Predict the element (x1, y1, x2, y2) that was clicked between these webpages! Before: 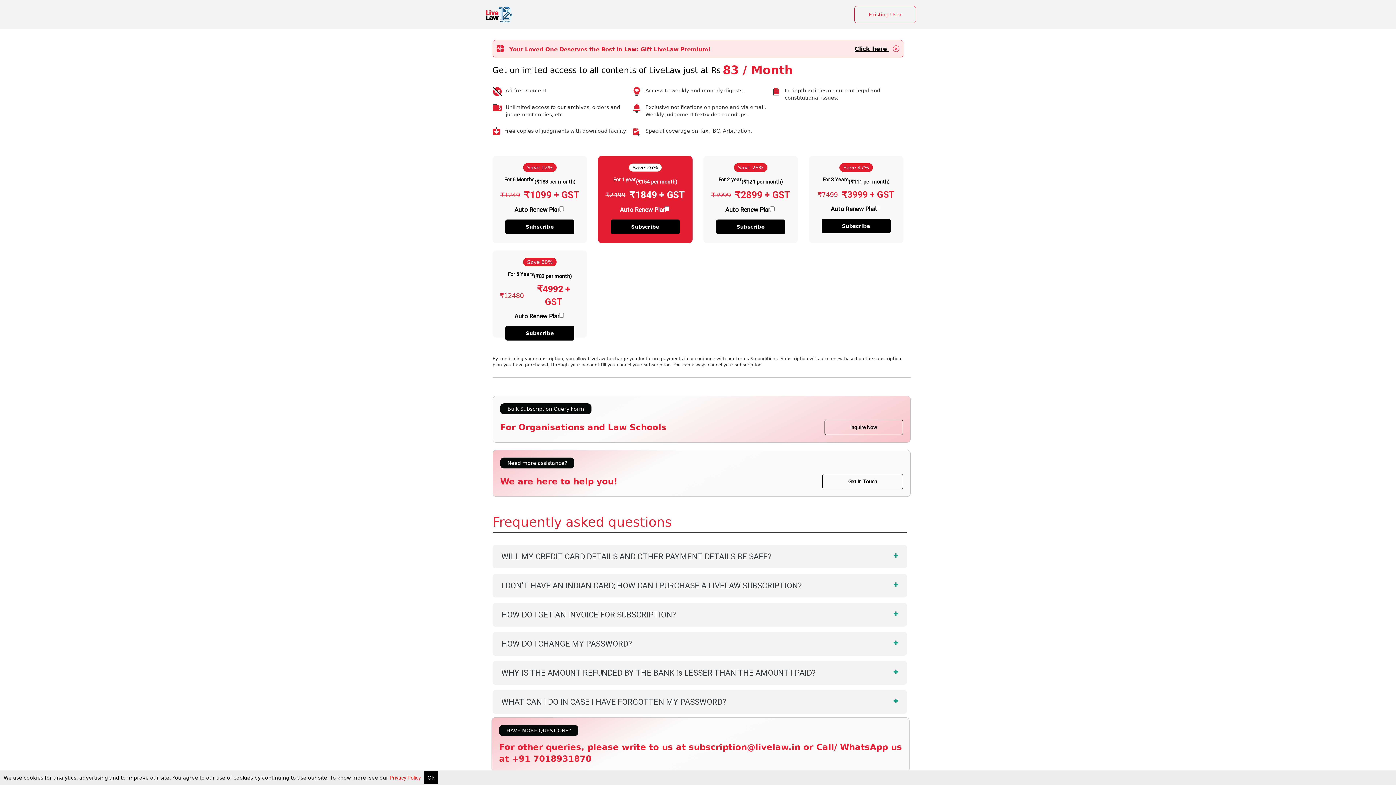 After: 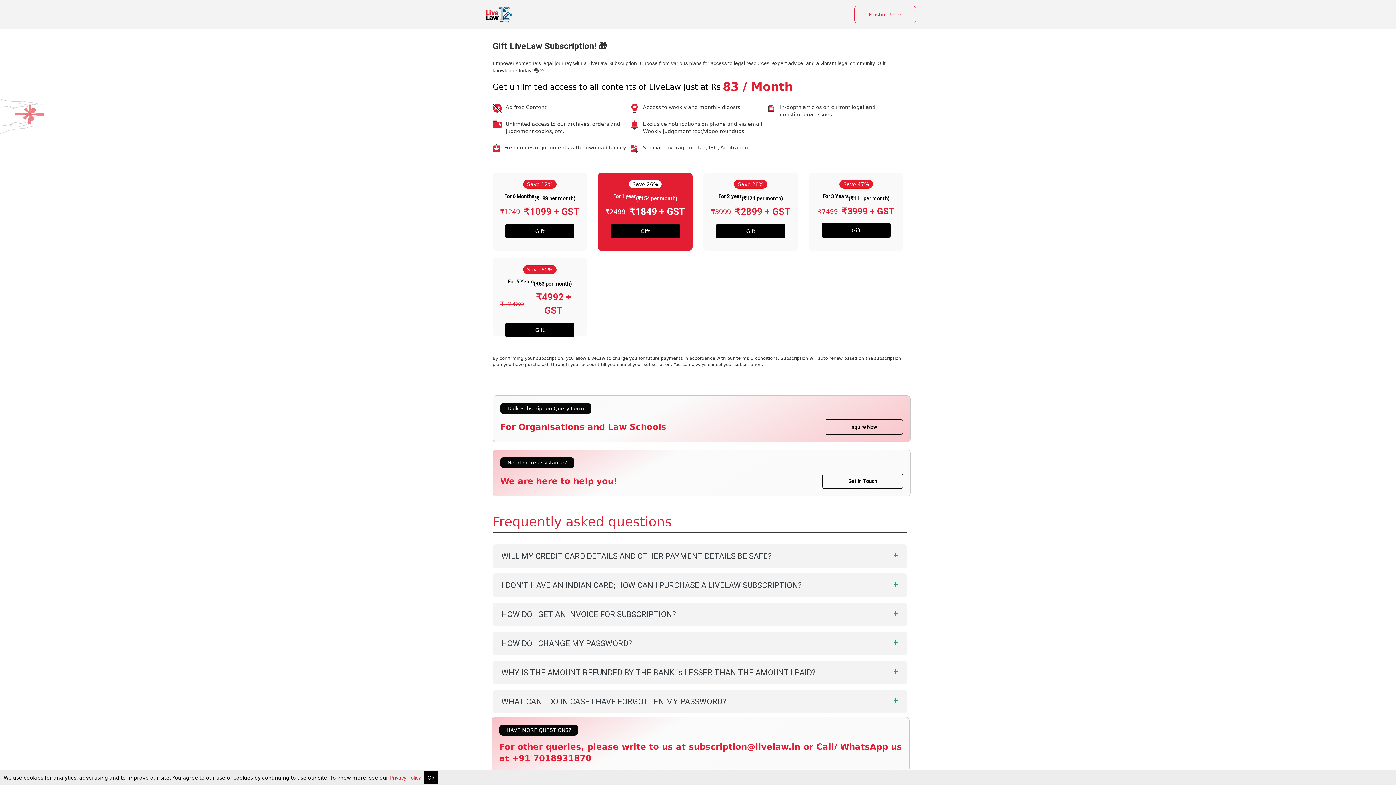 Action: bbox: (851, 45, 889, 52) label: Click here 